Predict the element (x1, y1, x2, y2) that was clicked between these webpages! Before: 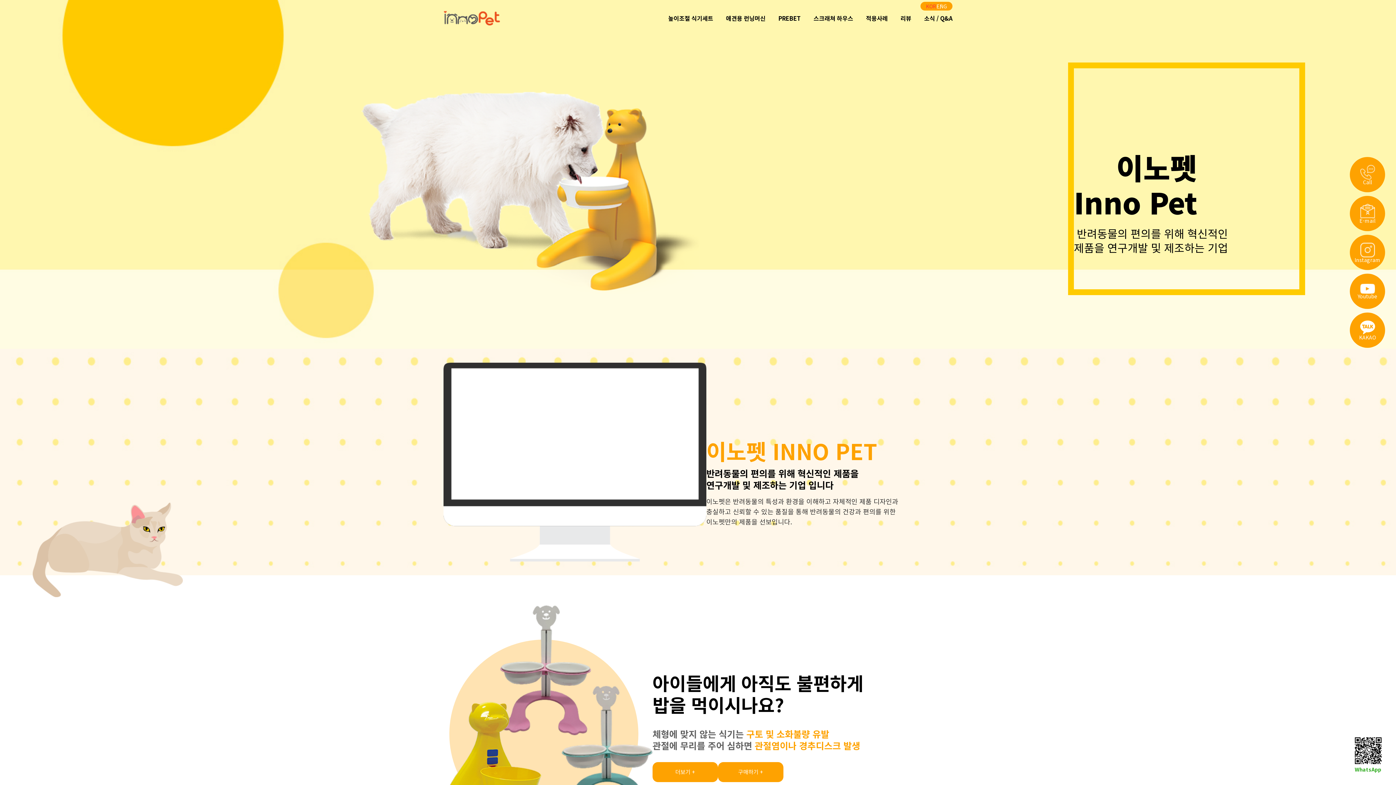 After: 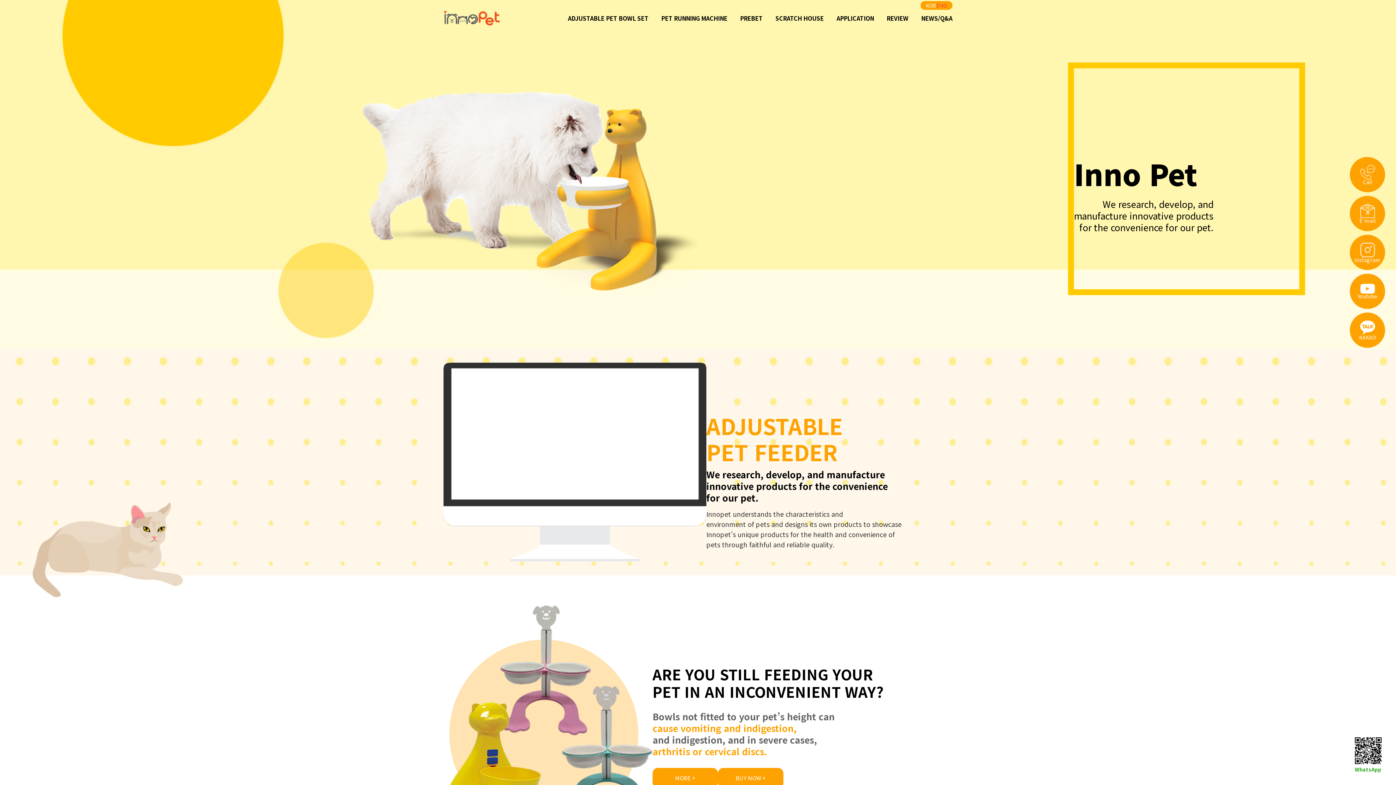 Action: label: ENG bbox: (936, 2, 947, 9)